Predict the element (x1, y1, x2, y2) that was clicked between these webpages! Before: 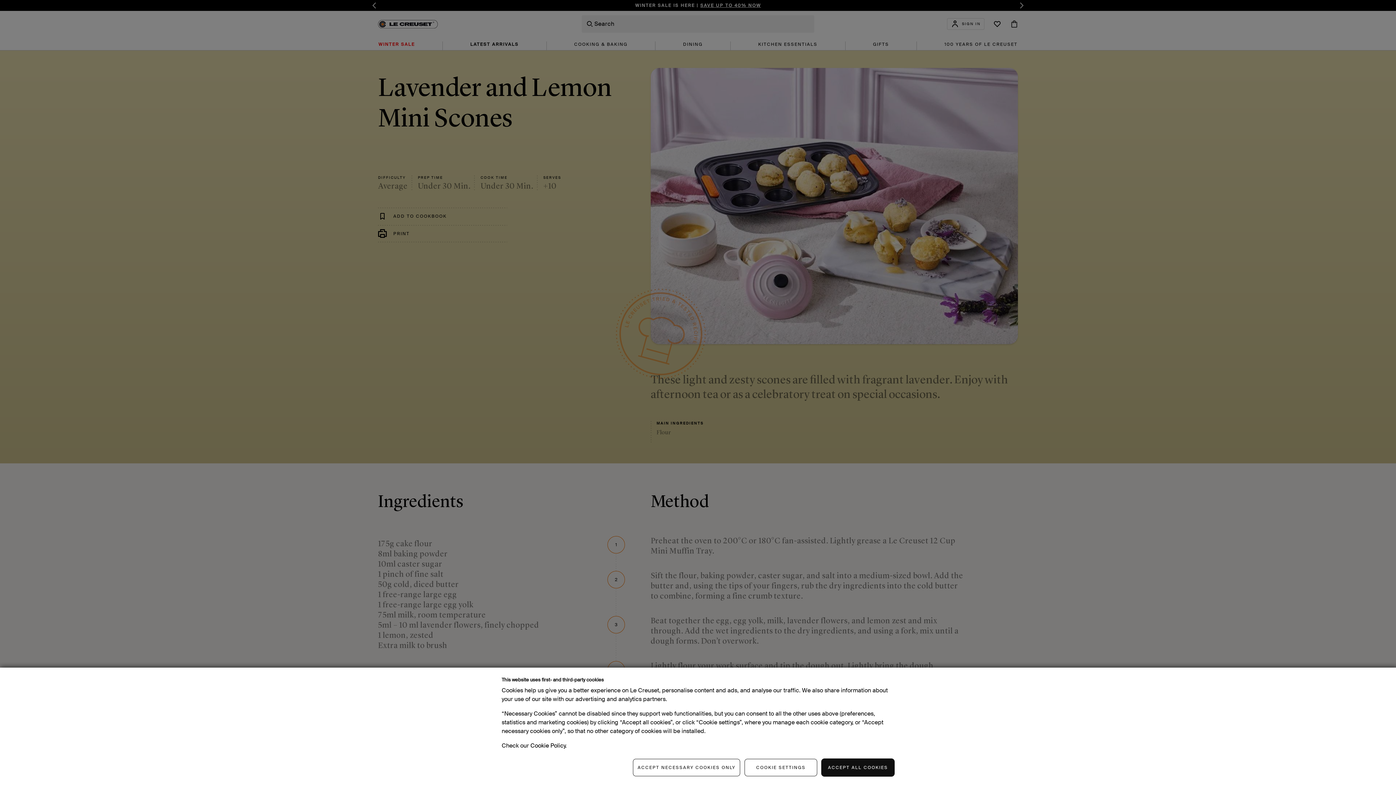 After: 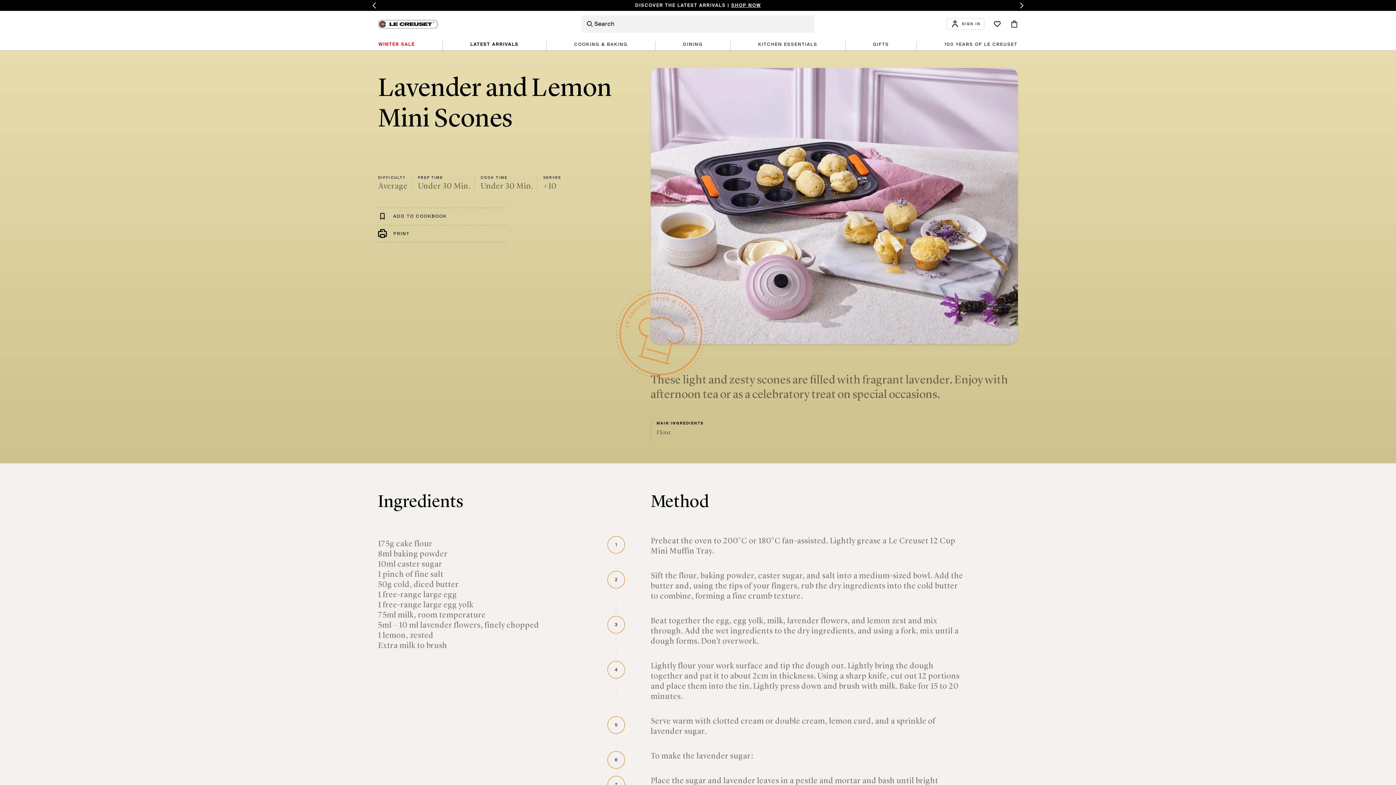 Action: bbox: (821, 759, 894, 776) label: ACCEPT ALL COOKIES